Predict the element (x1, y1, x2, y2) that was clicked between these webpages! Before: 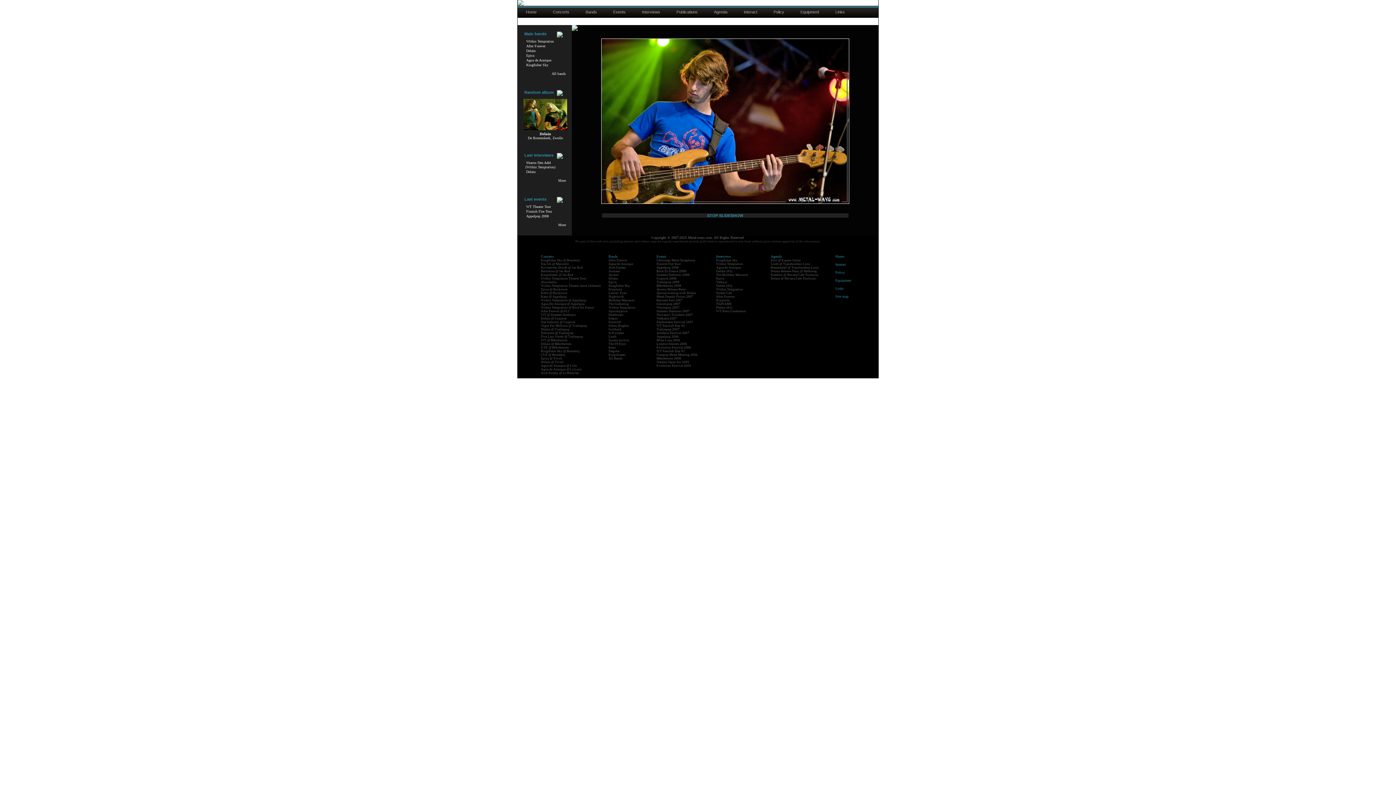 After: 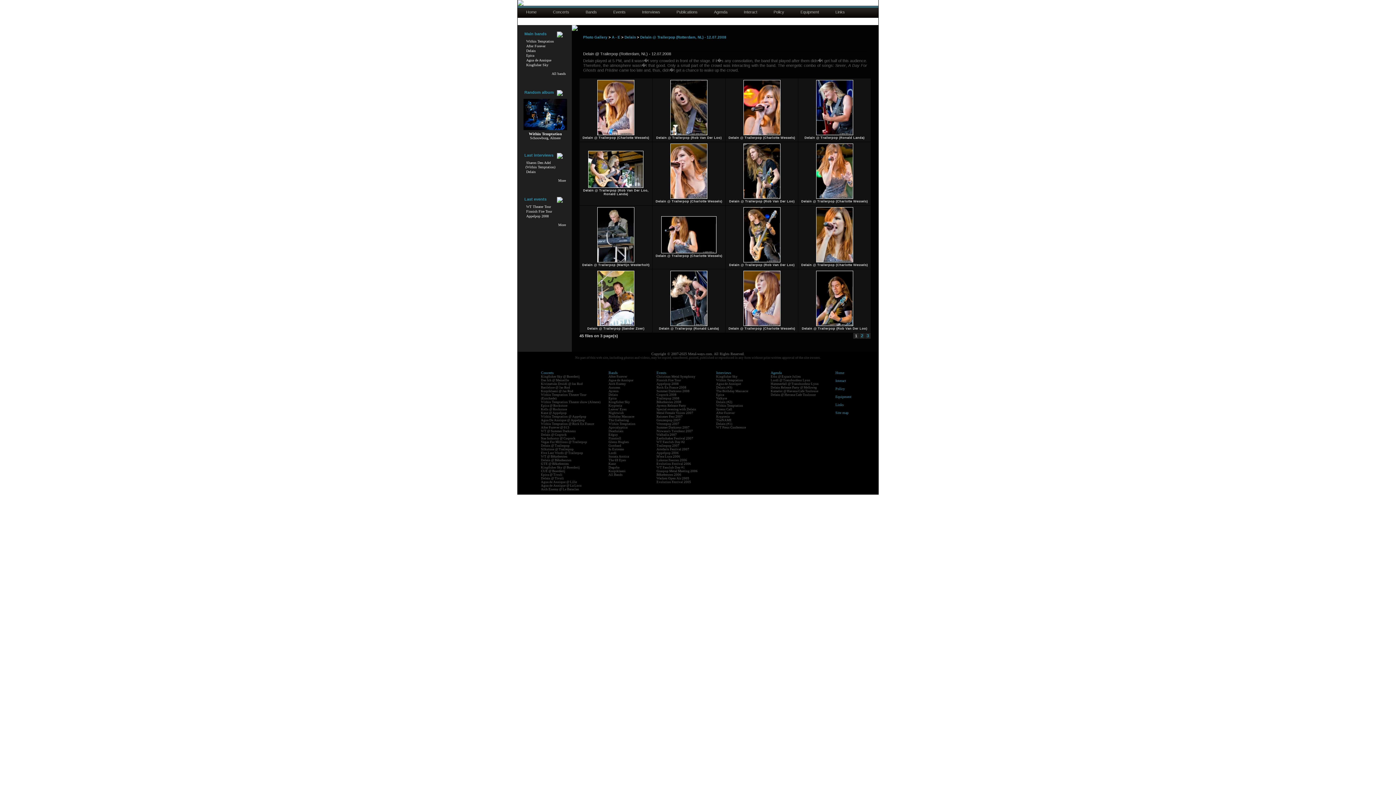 Action: bbox: (541, 327, 569, 331) label: Delain @ Trailerpop